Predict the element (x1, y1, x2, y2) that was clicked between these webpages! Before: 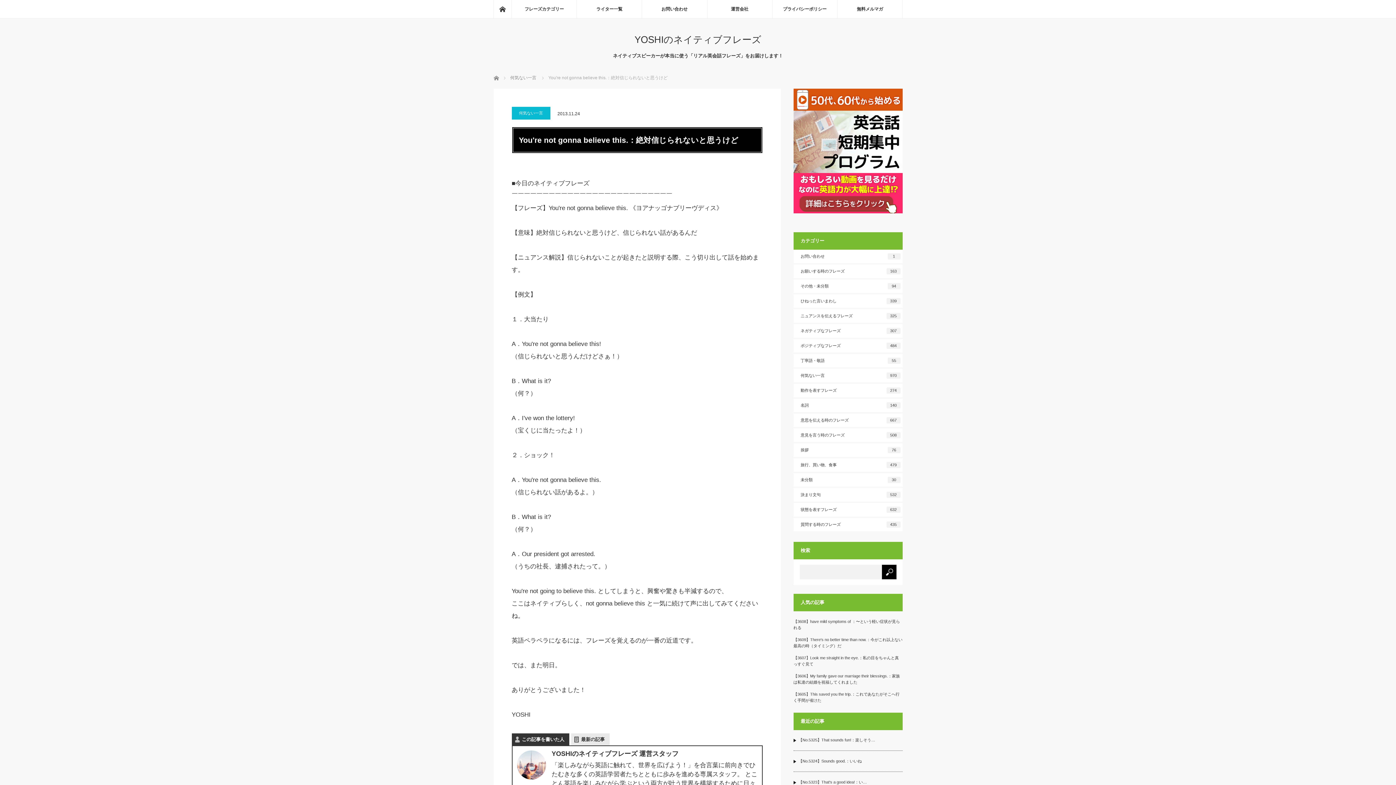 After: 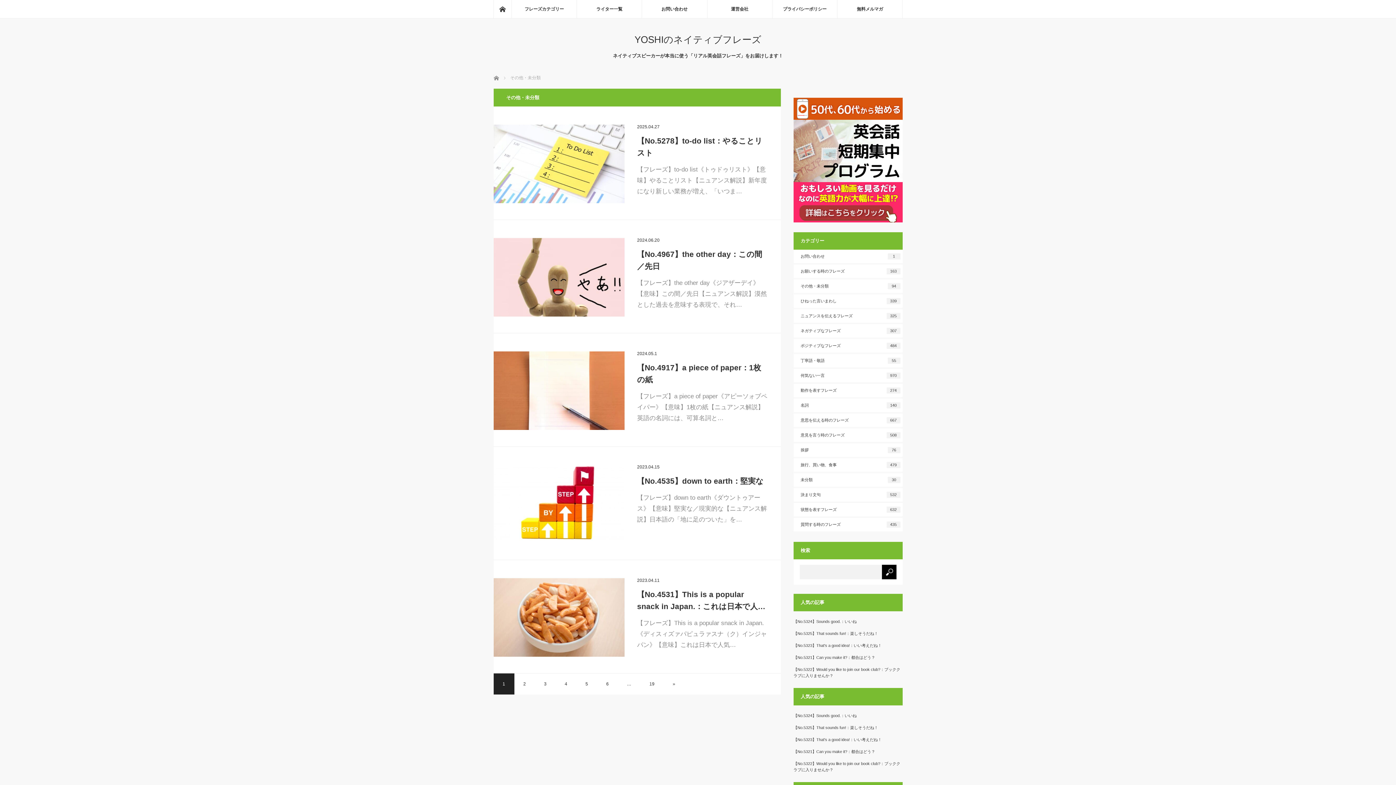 Action: label: その他・未分類
94 bbox: (793, 279, 902, 293)